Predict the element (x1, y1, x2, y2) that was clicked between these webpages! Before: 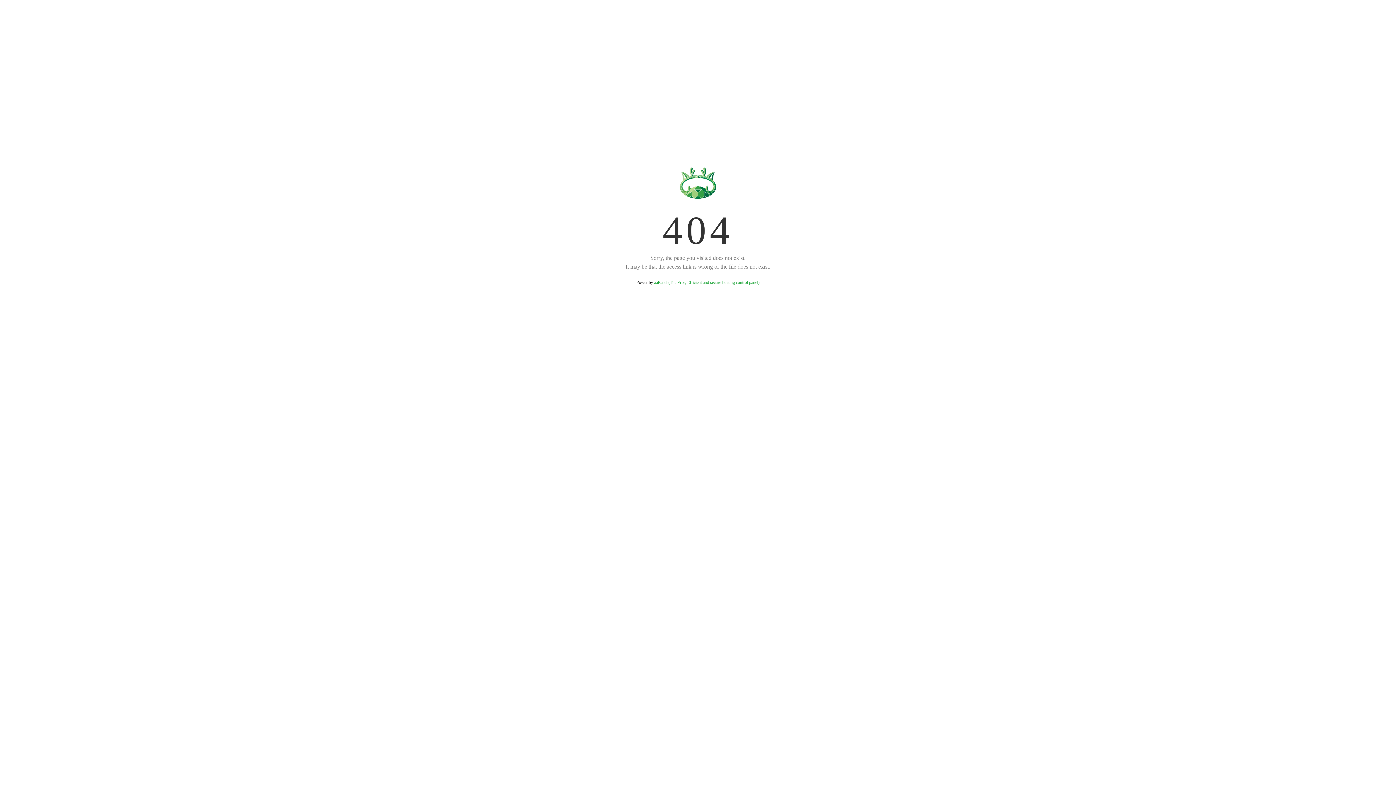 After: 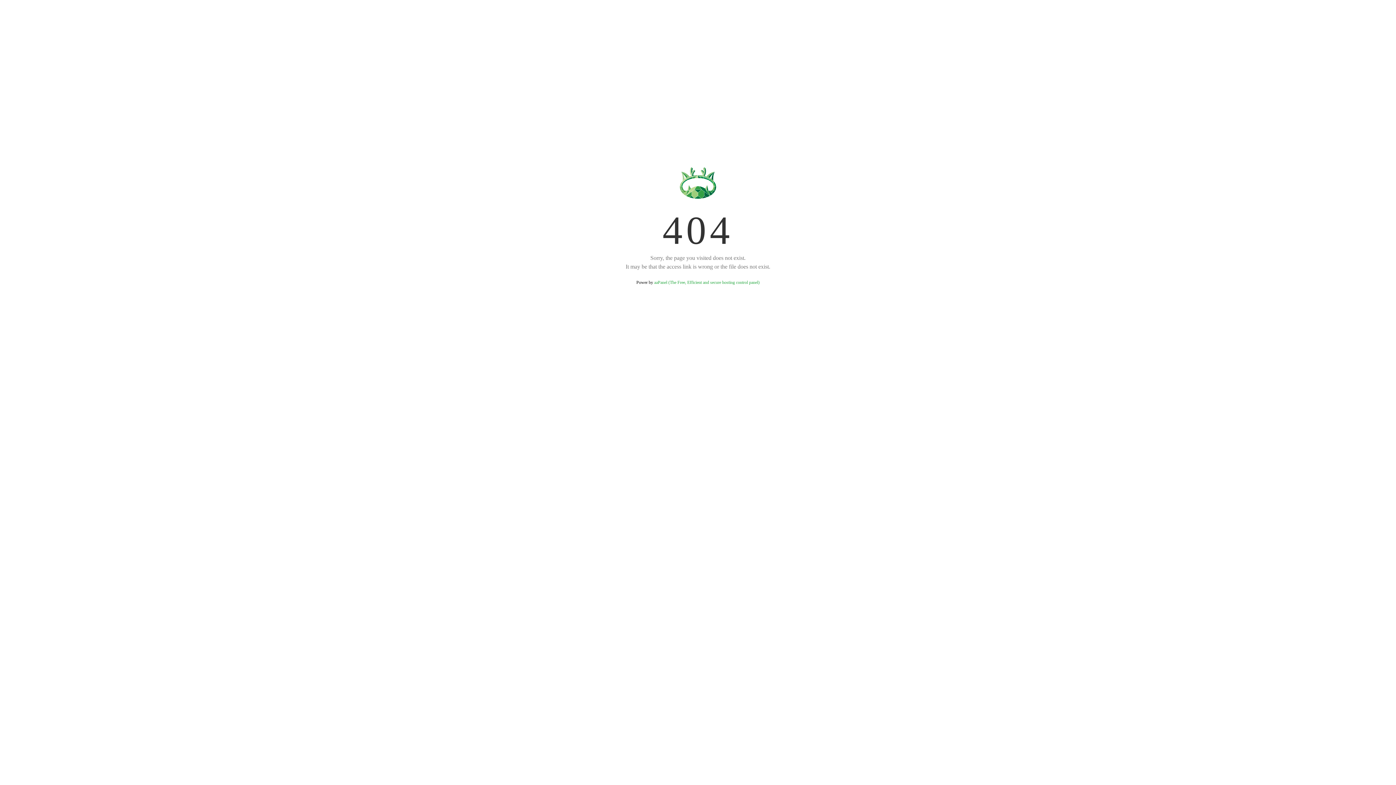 Action: bbox: (654, 280, 759, 285) label: aaPanel (The Free, Efficient and secure hosting control panel)